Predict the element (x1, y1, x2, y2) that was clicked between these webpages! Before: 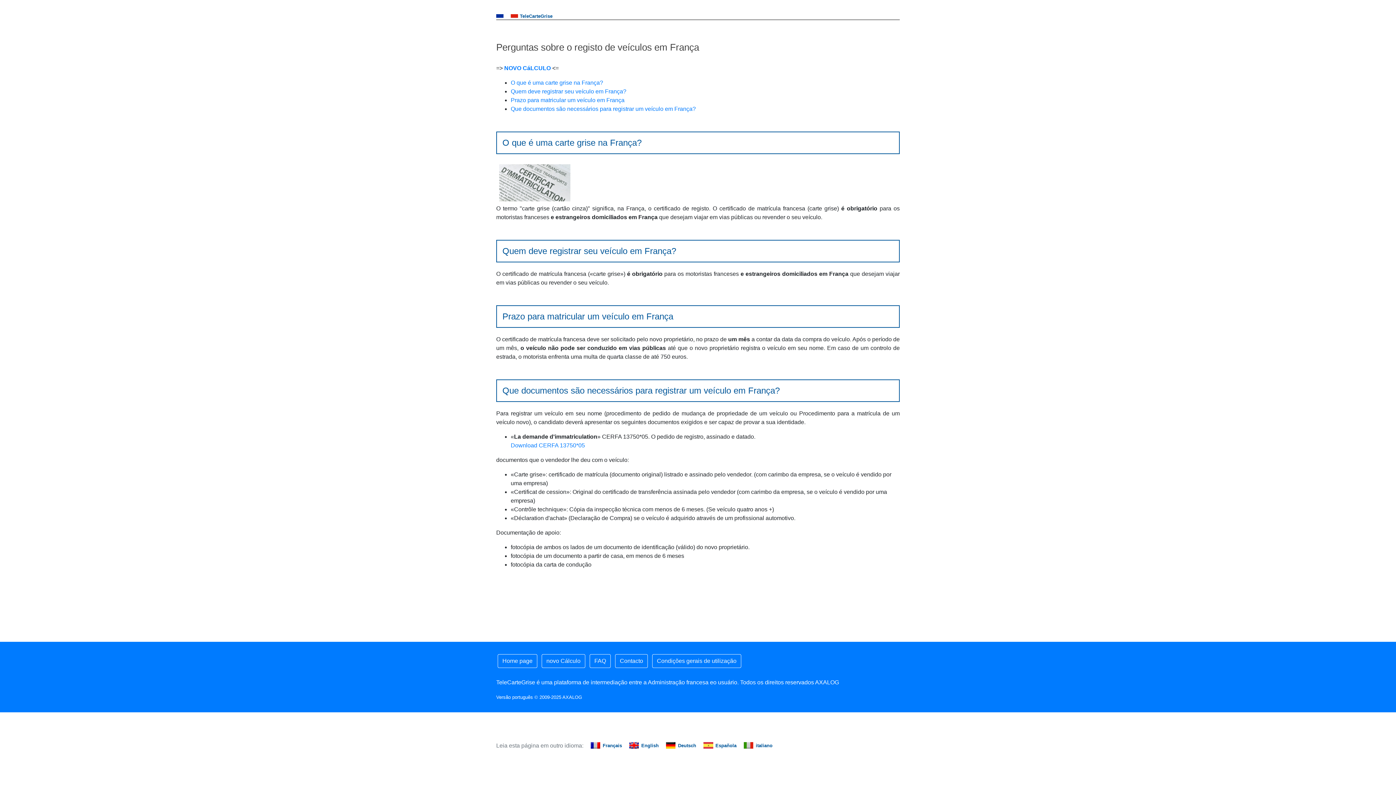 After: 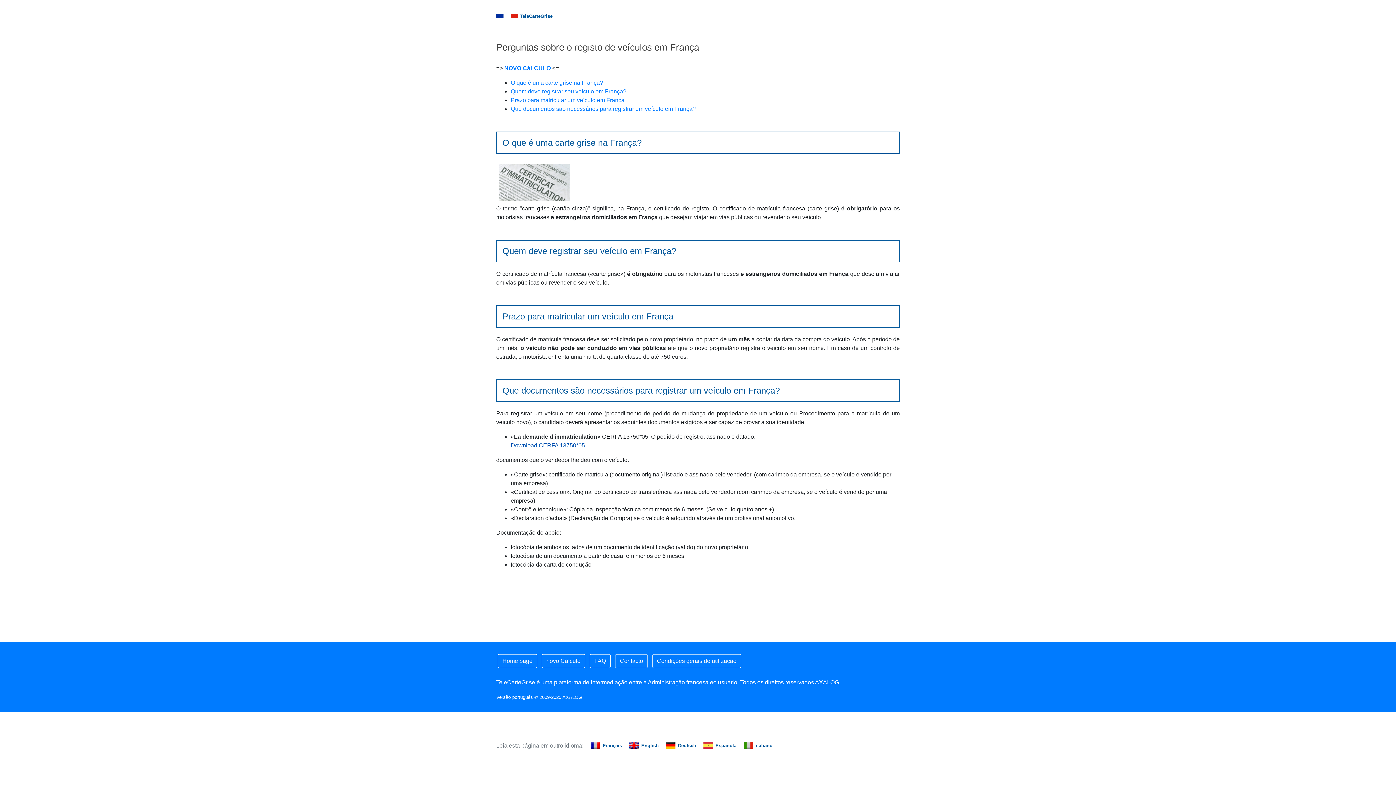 Action: label: Download CERFA 13750*05 bbox: (510, 442, 585, 448)